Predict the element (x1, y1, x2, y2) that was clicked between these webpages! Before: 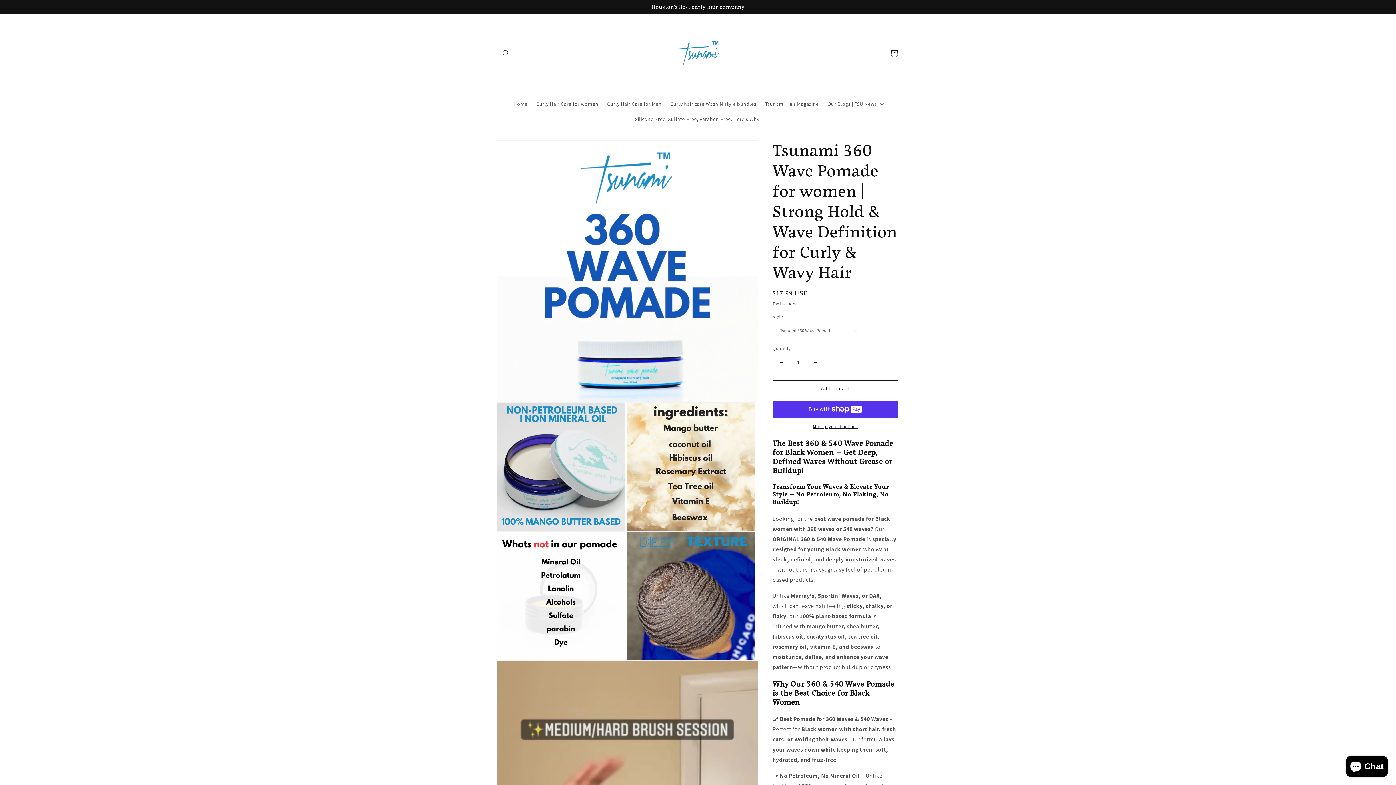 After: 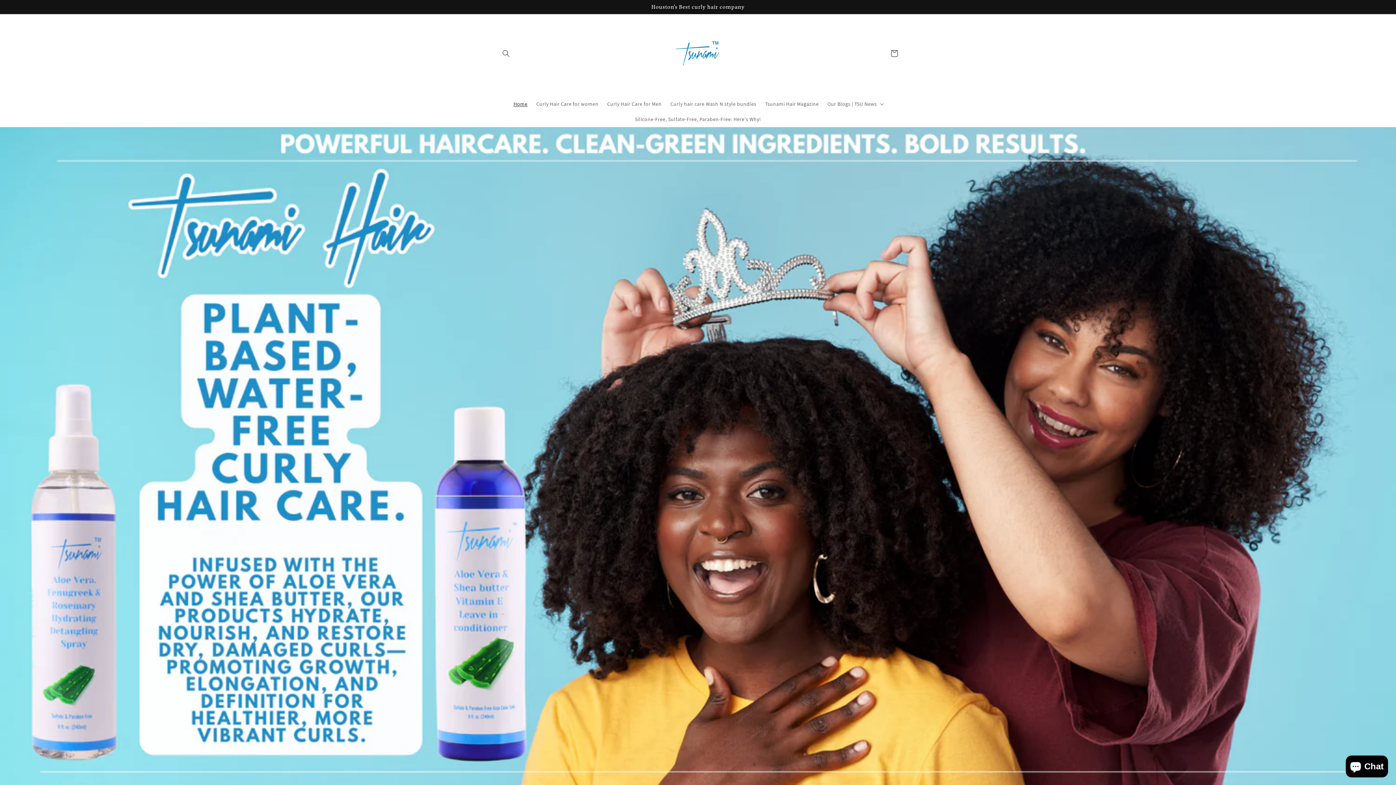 Action: bbox: (659, 14, 737, 92)